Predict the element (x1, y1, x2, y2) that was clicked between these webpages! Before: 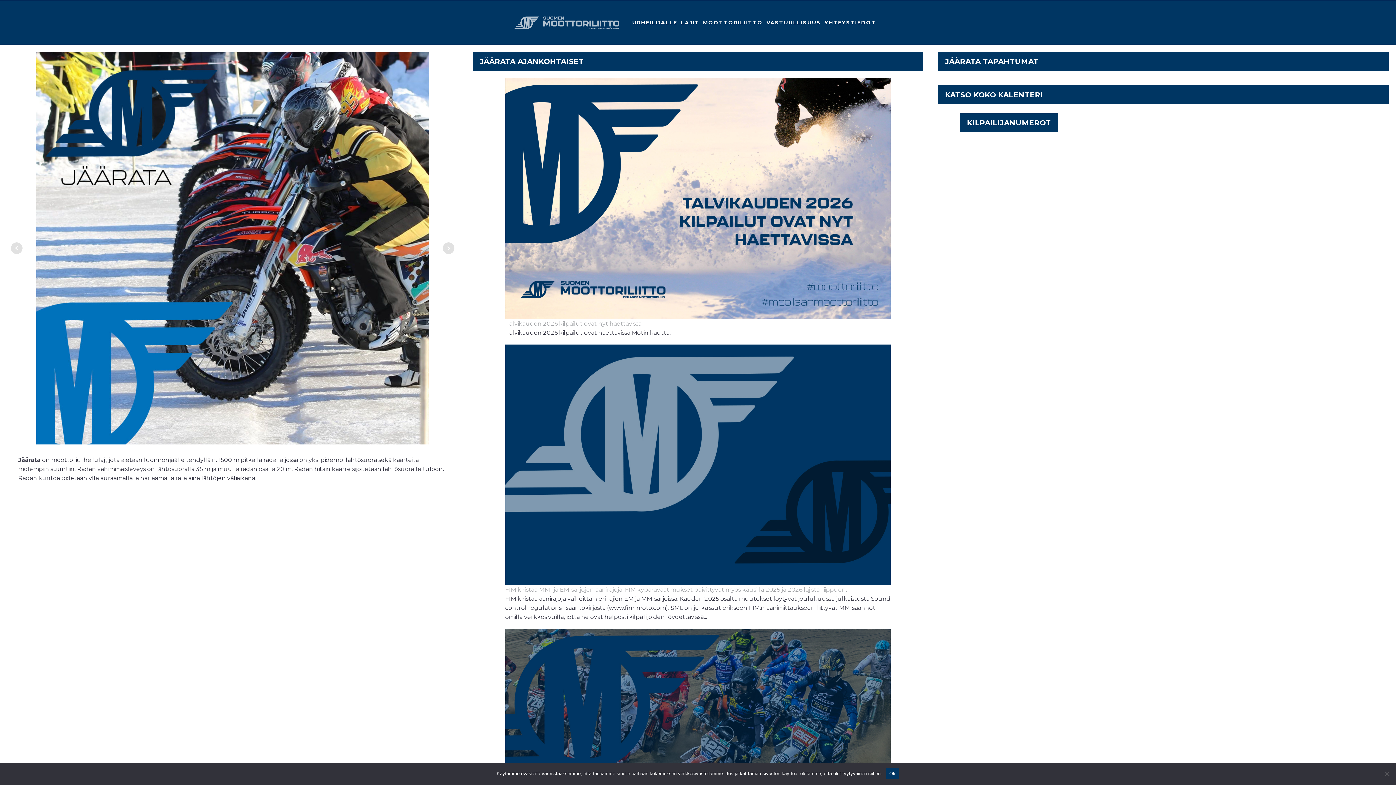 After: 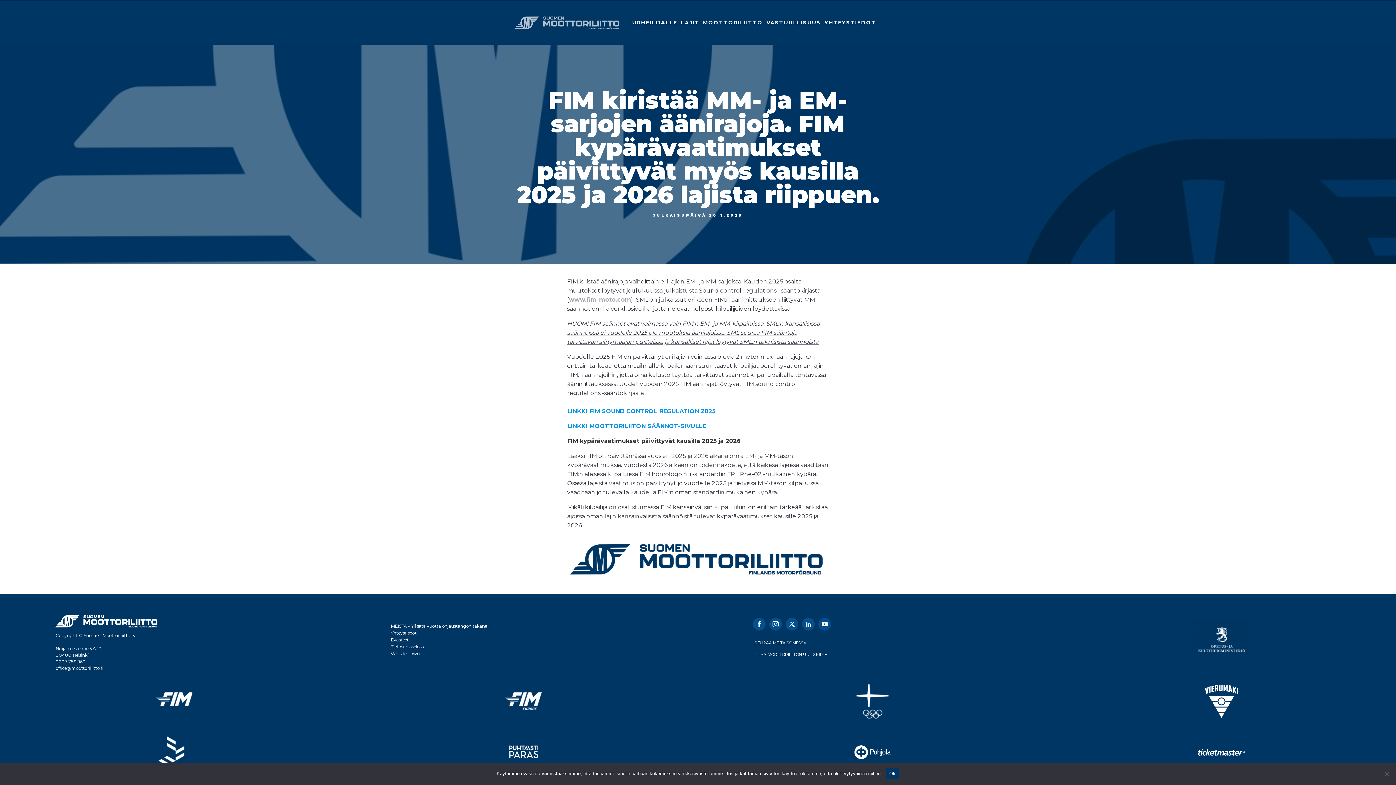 Action: label: FIM kiristää MM- ja EM-sarjojen äänirajoja. FIM kypärävaatimukset päivittyvät myös kausilla 2025 ja 2026 lajista riippuen. bbox: (505, 586, 847, 593)